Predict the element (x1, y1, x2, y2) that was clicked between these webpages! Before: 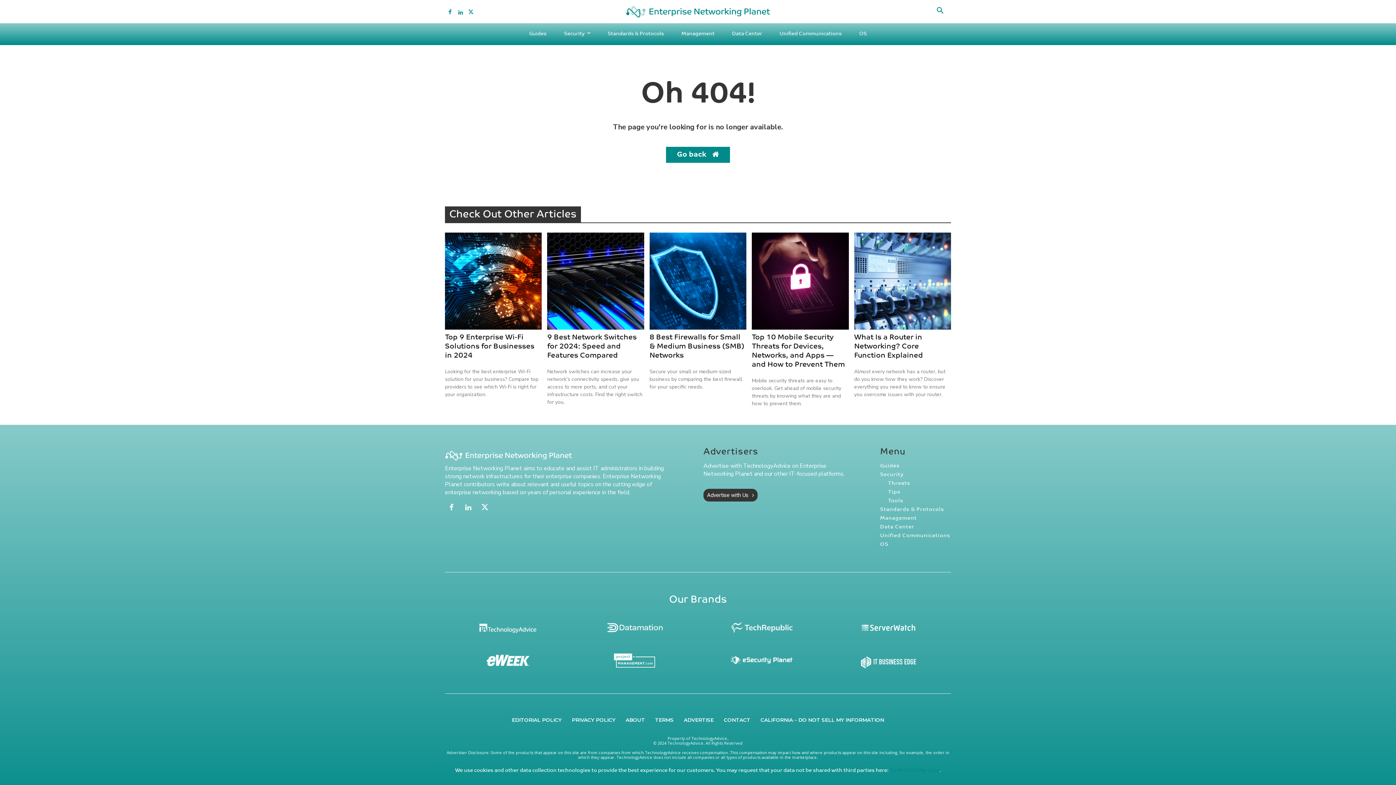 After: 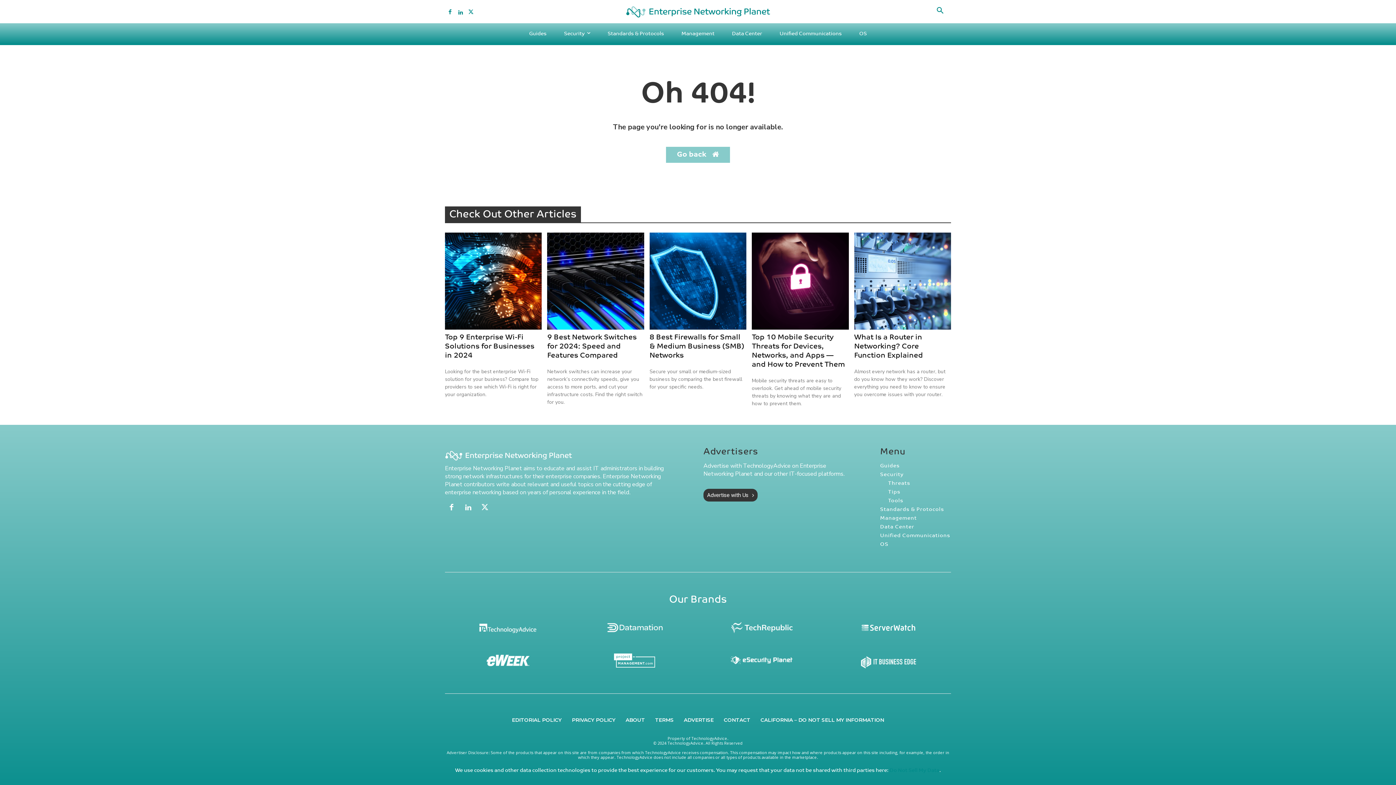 Action: bbox: (666, 146, 730, 163) label: Go back